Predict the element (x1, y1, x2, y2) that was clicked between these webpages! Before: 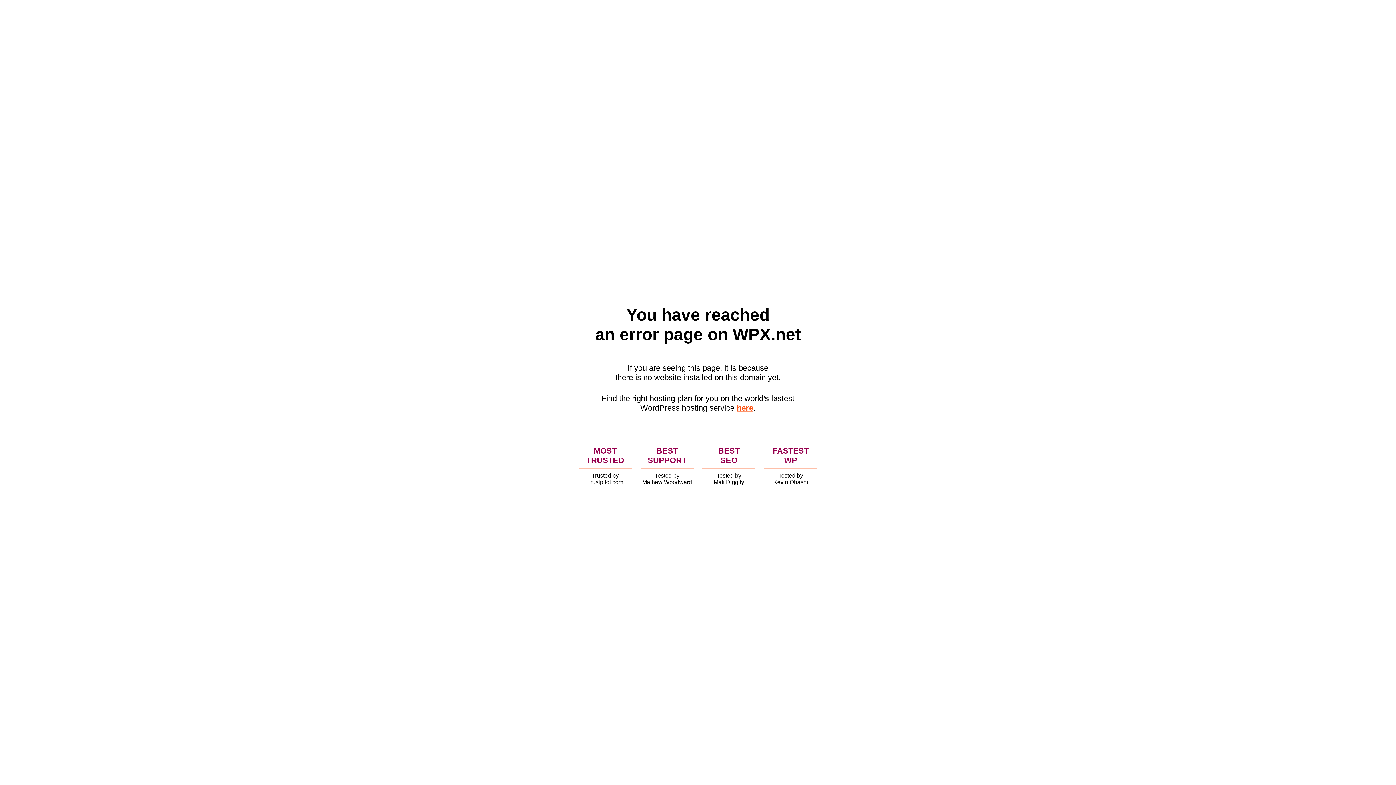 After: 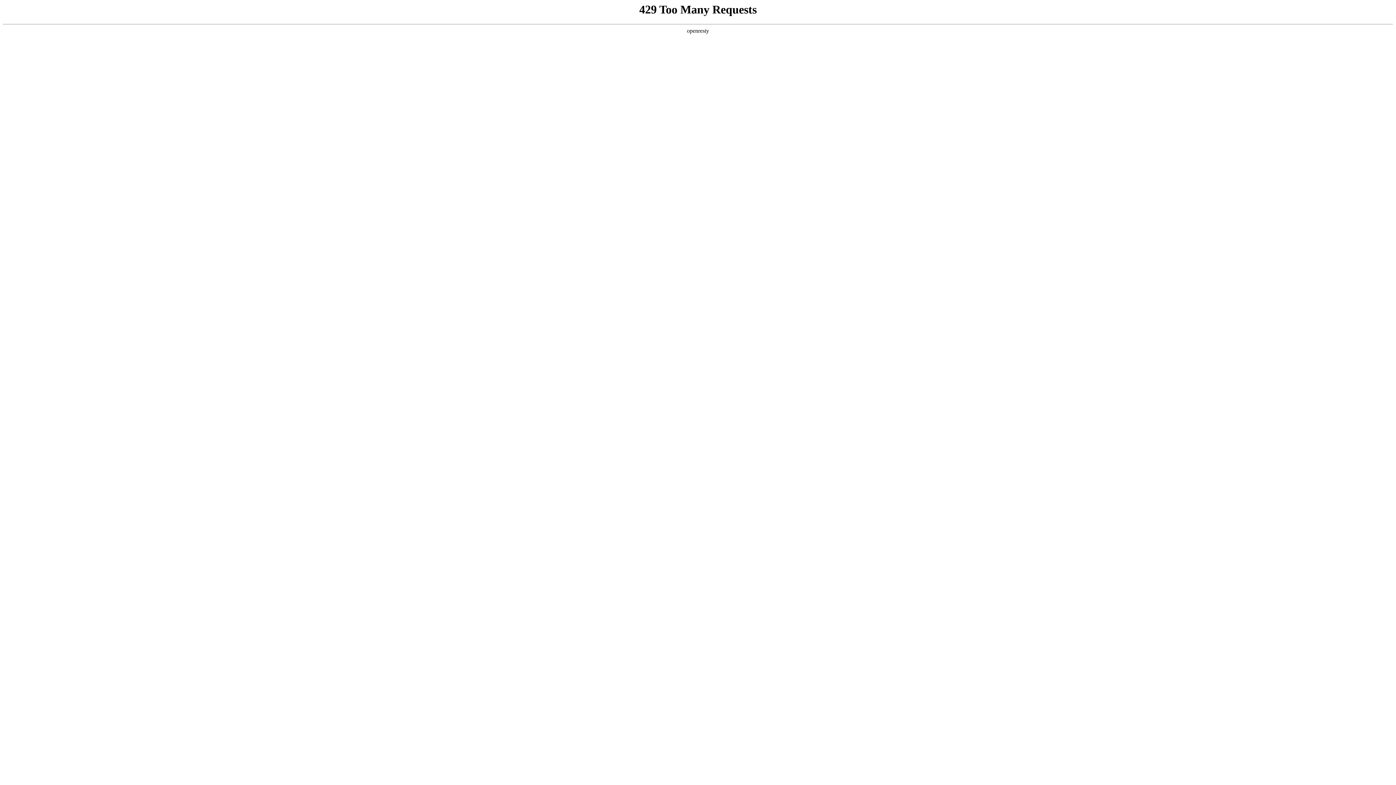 Action: bbox: (736, 403, 753, 412) label: here